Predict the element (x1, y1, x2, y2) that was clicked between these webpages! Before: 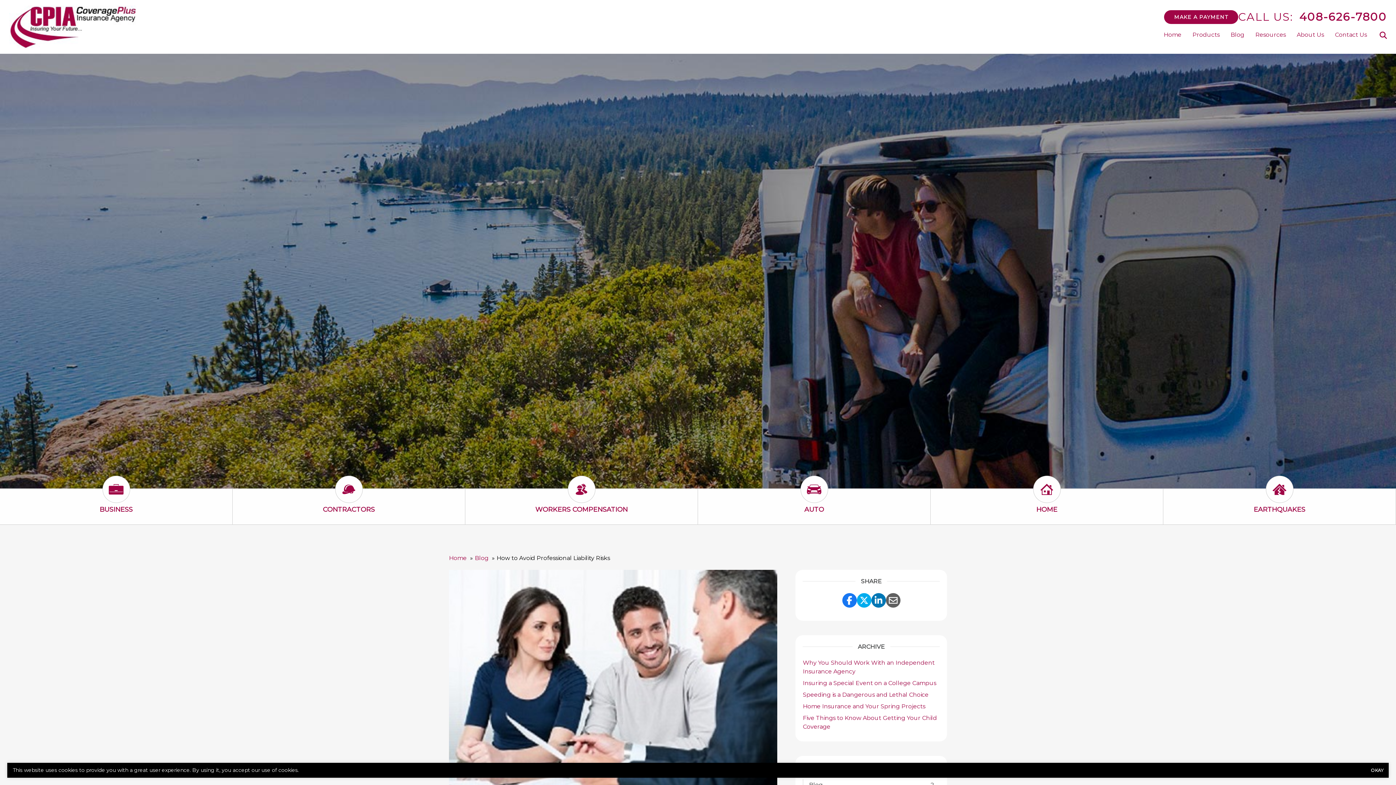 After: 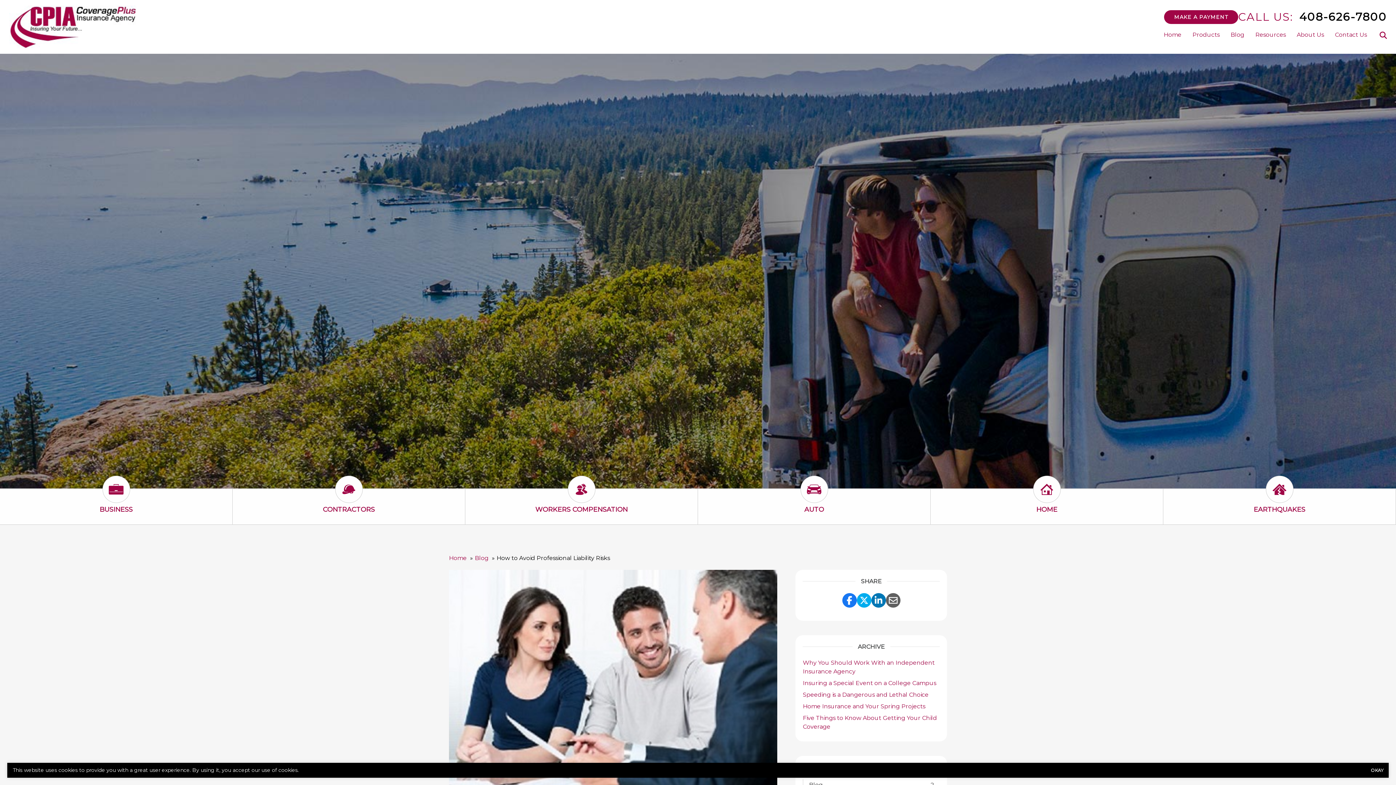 Action: bbox: (1299, 10, 1387, 23) label: 408-626-7800